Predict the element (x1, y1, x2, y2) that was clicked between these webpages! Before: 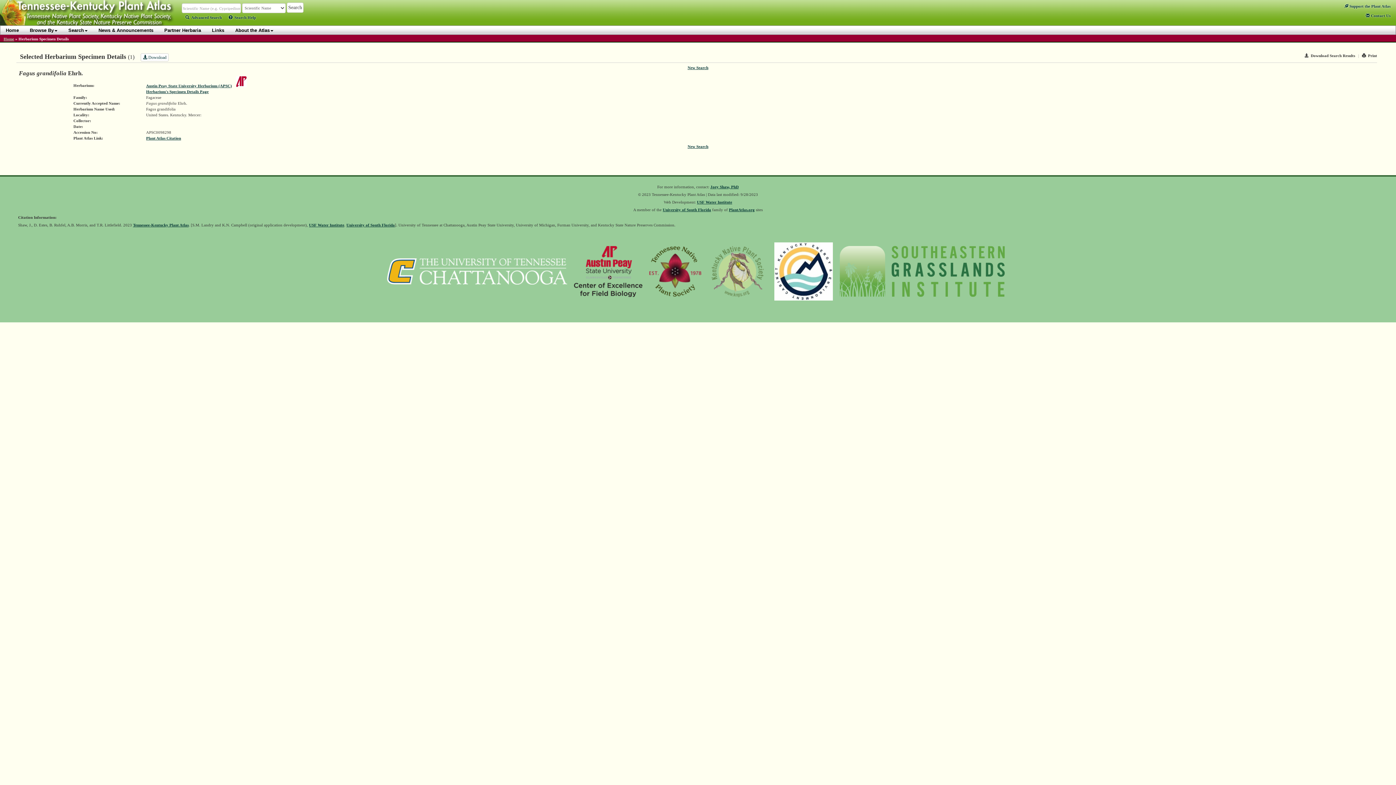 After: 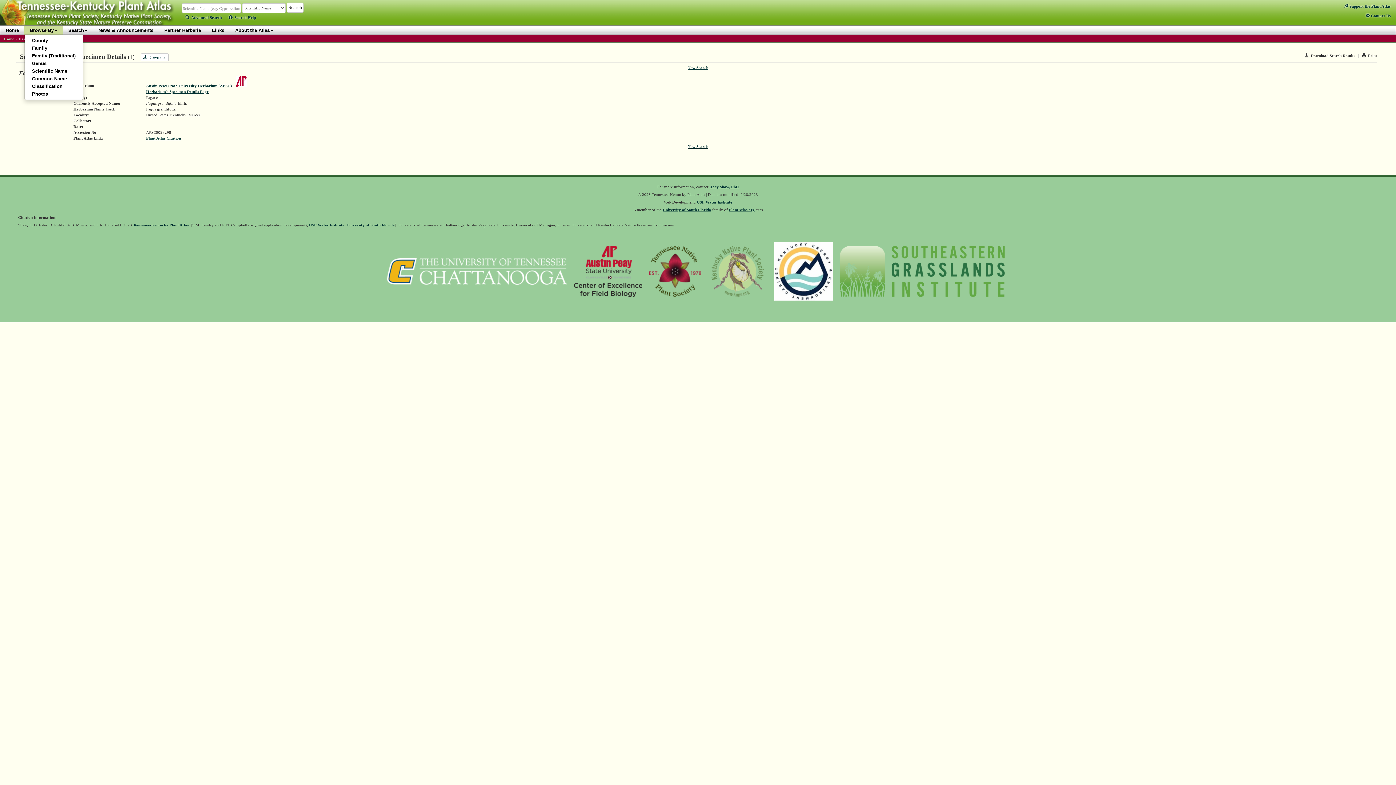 Action: label: Browse By bbox: (24, 25, 62, 34)